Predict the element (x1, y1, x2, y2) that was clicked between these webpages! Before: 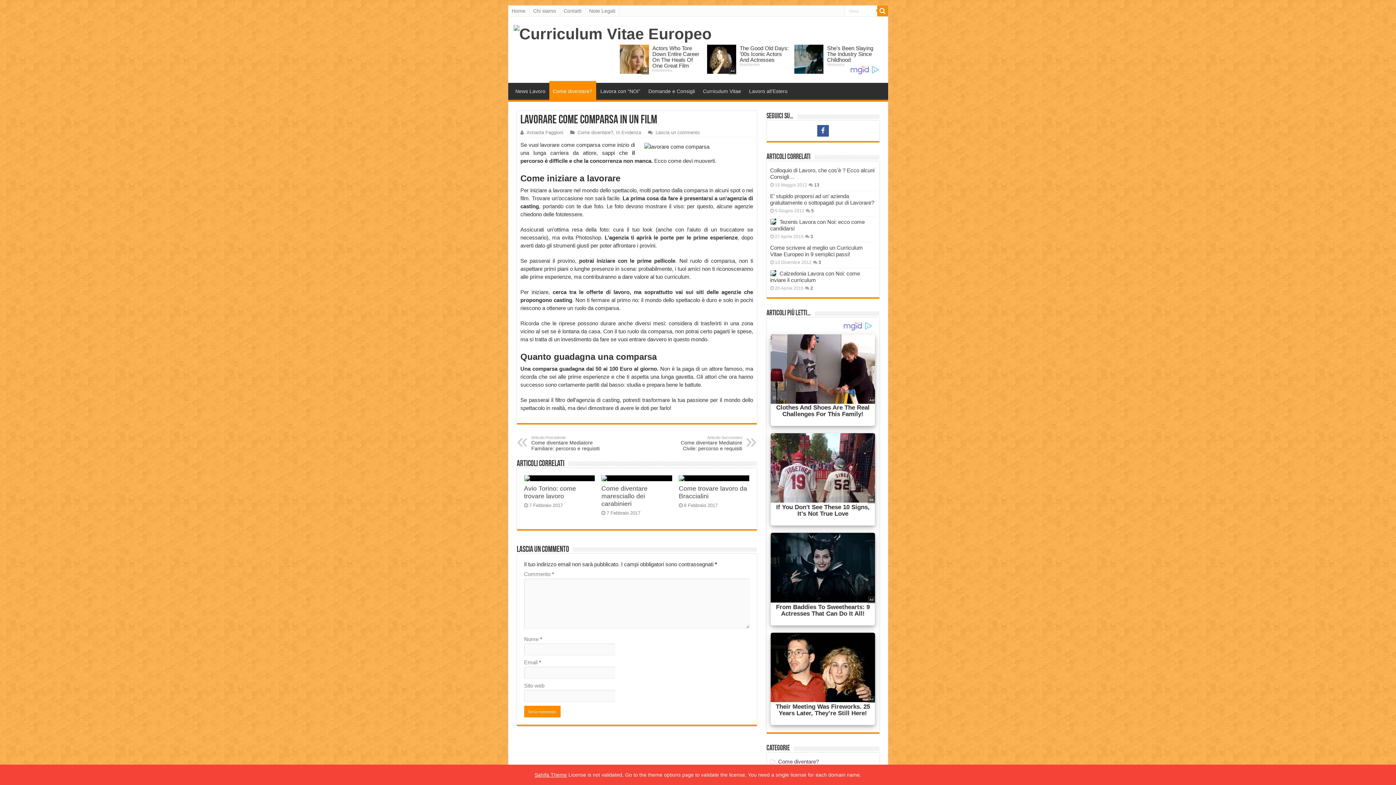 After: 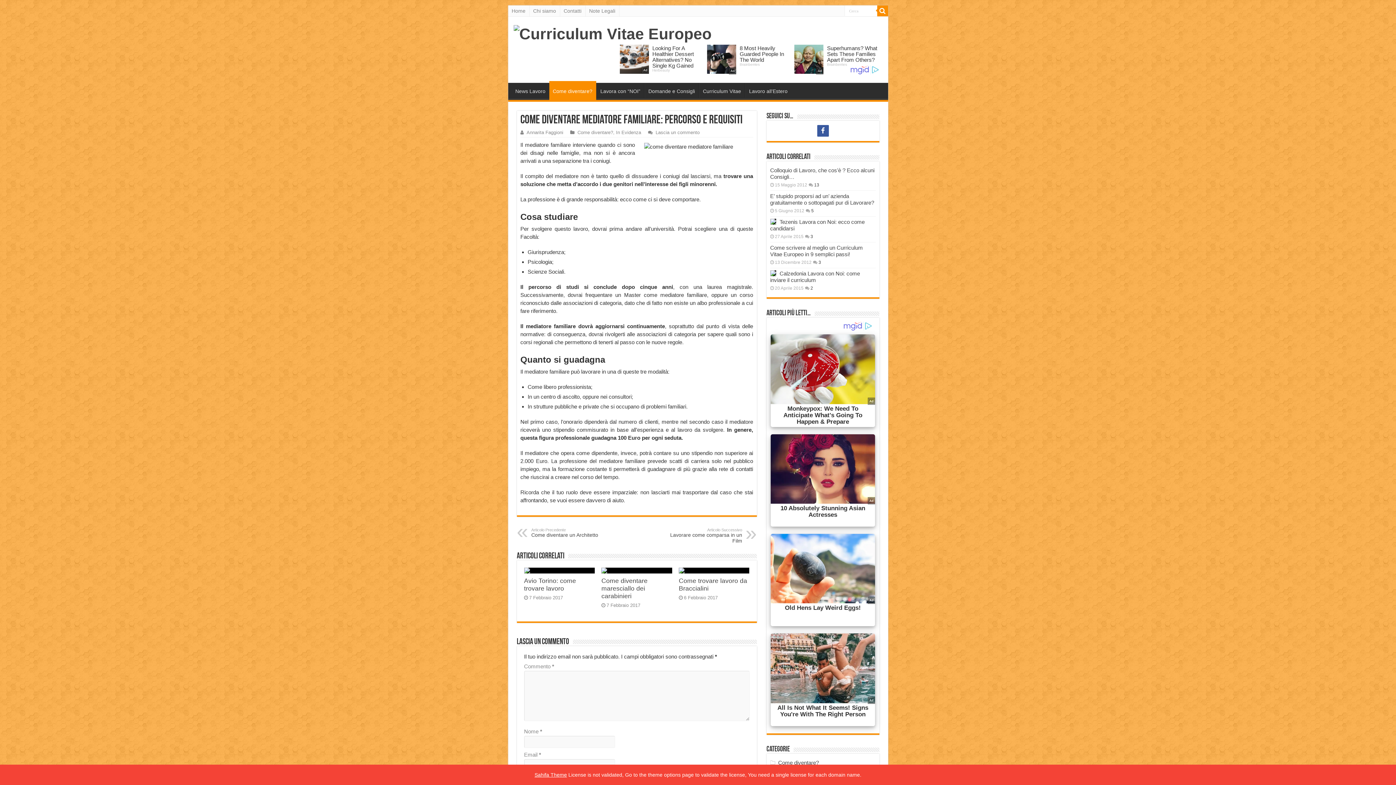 Action: label: Articolo Precedente
Come diventare Mediatore Familiare: percorso e requisiti bbox: (531, 435, 606, 451)